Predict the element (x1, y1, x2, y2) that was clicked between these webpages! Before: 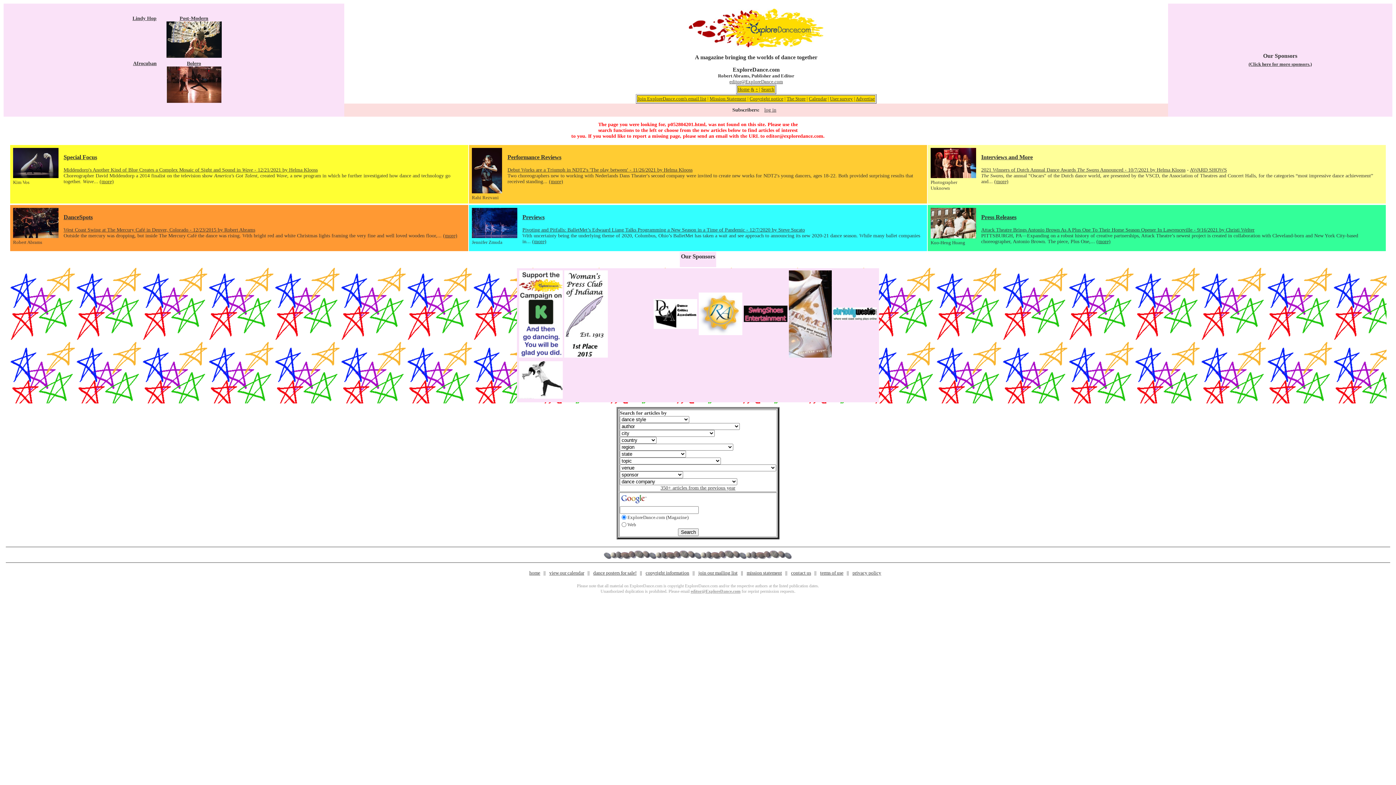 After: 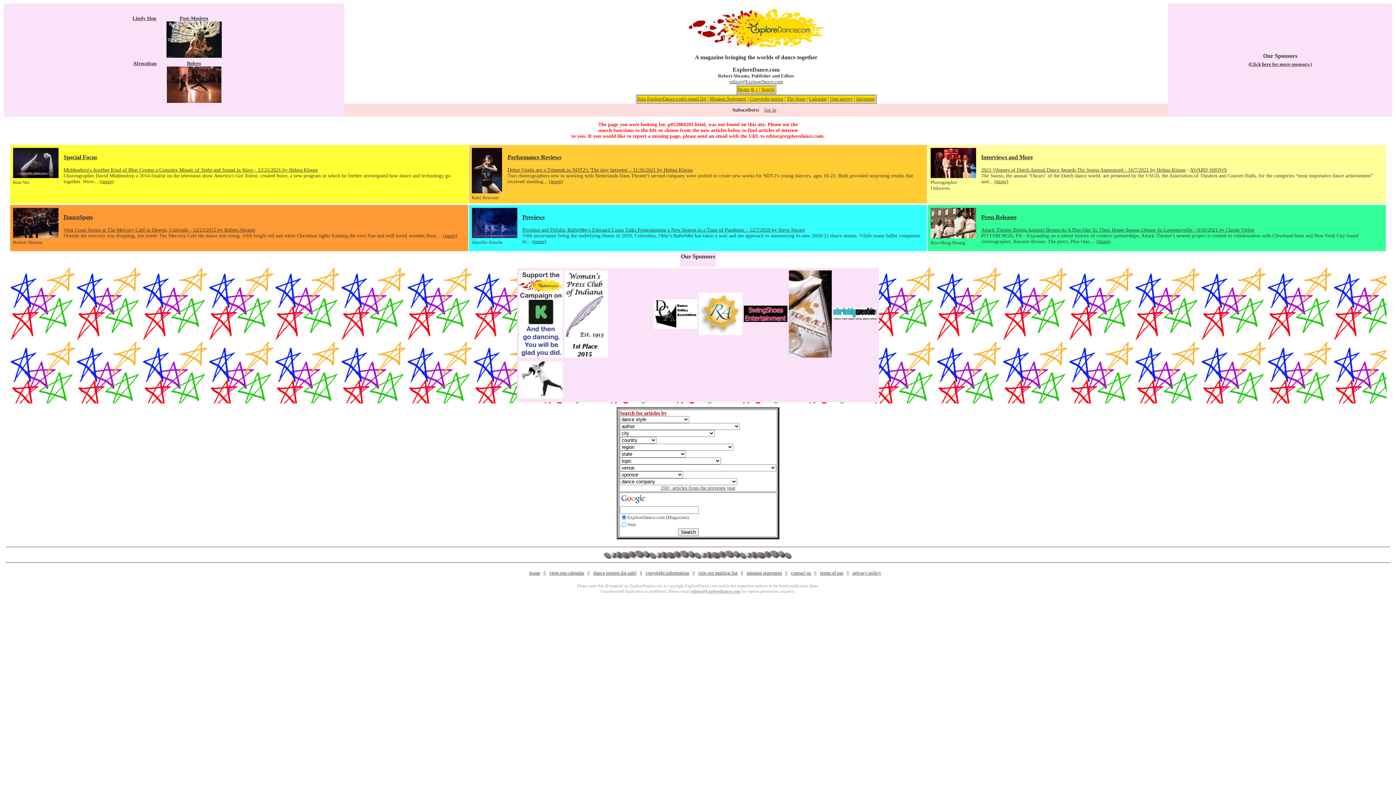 Action: bbox: (620, 410, 666, 416) label: Search for articles by